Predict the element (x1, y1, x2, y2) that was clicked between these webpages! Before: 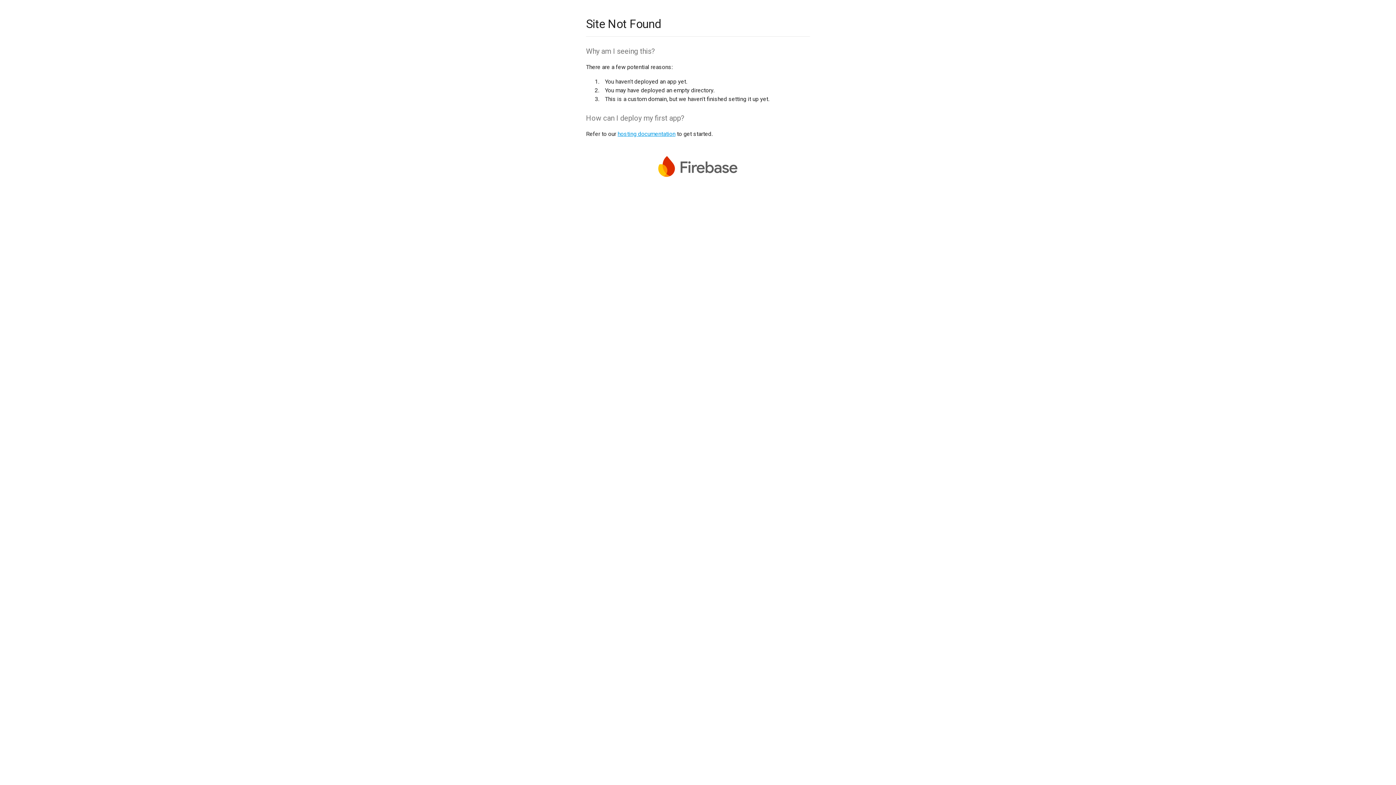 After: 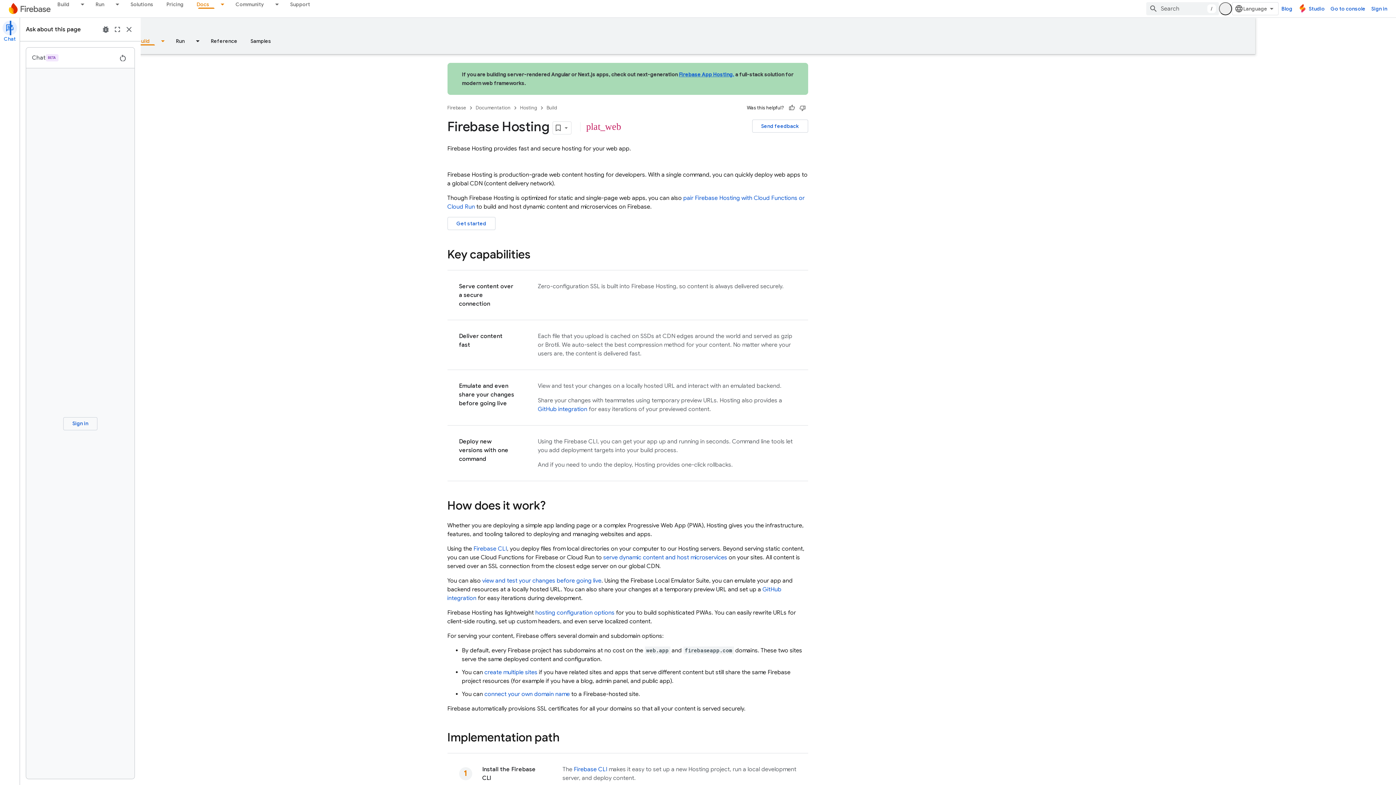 Action: label: hosting documentation bbox: (617, 130, 675, 137)